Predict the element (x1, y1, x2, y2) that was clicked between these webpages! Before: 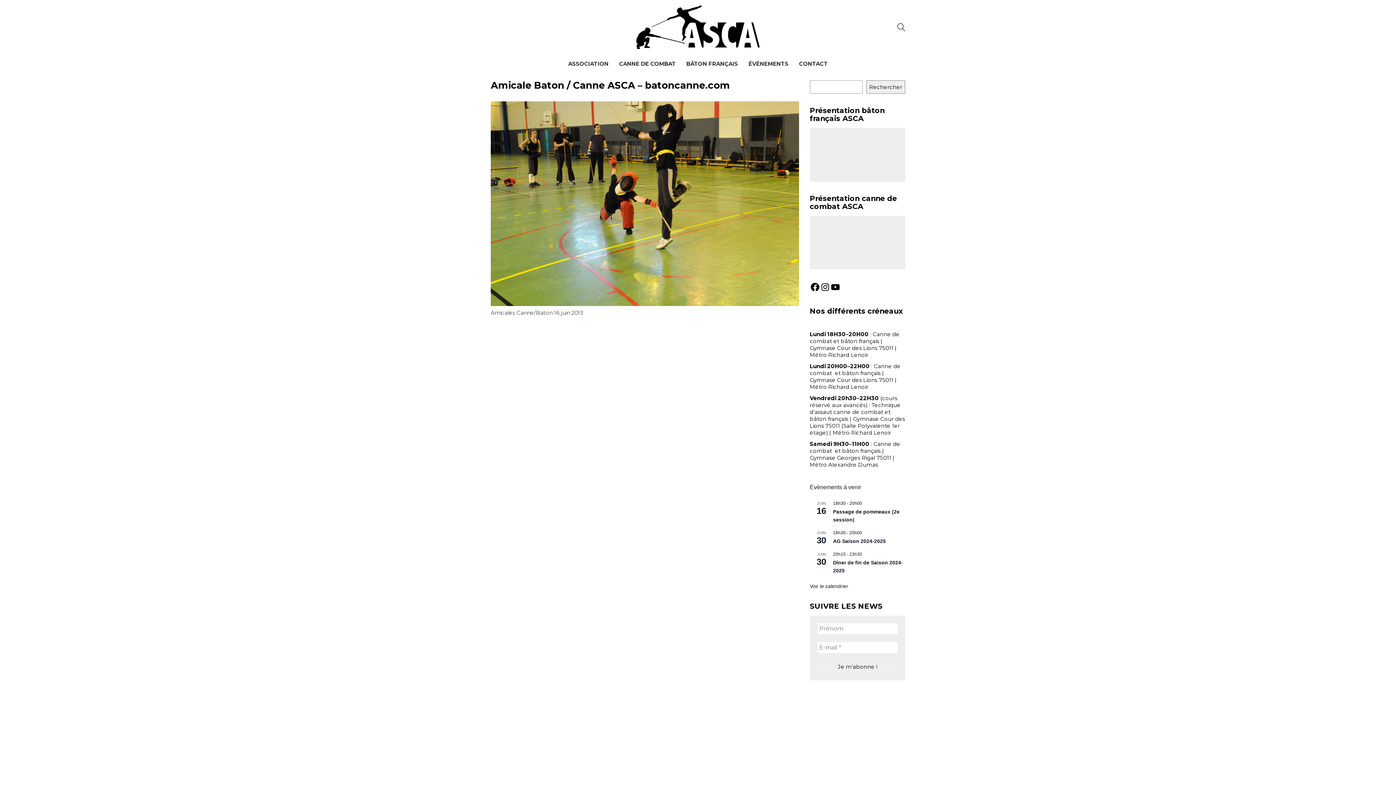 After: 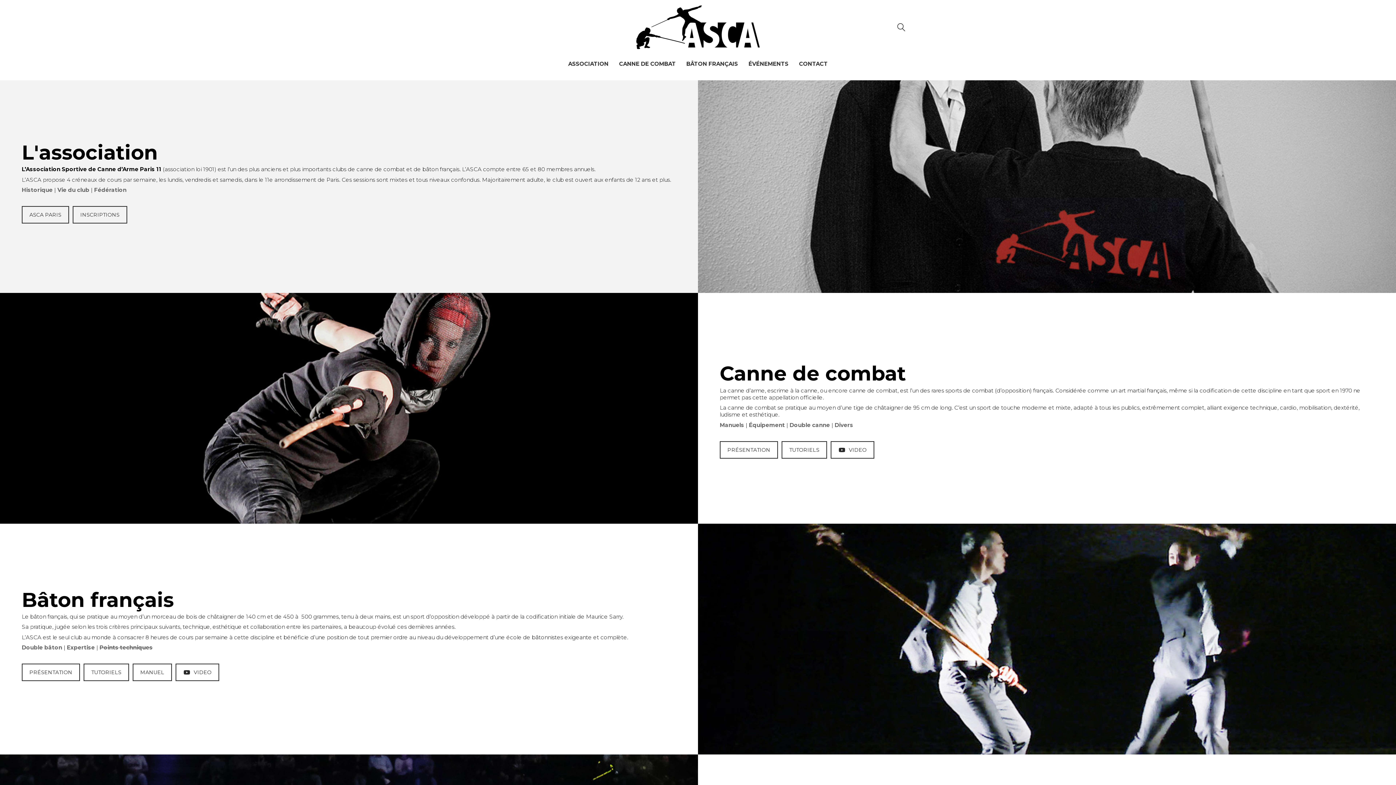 Action: label: Go to homepage bbox: (636, 5, 760, 49)